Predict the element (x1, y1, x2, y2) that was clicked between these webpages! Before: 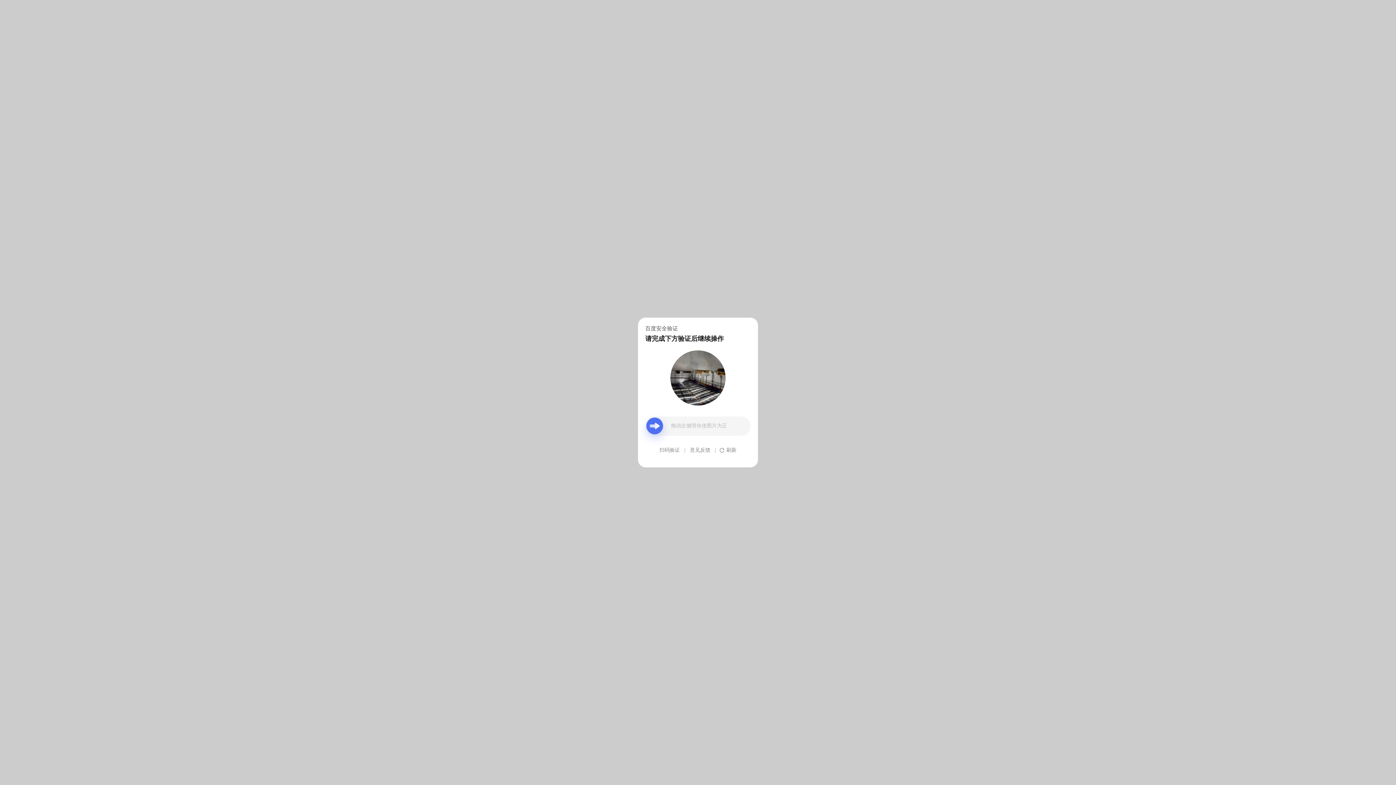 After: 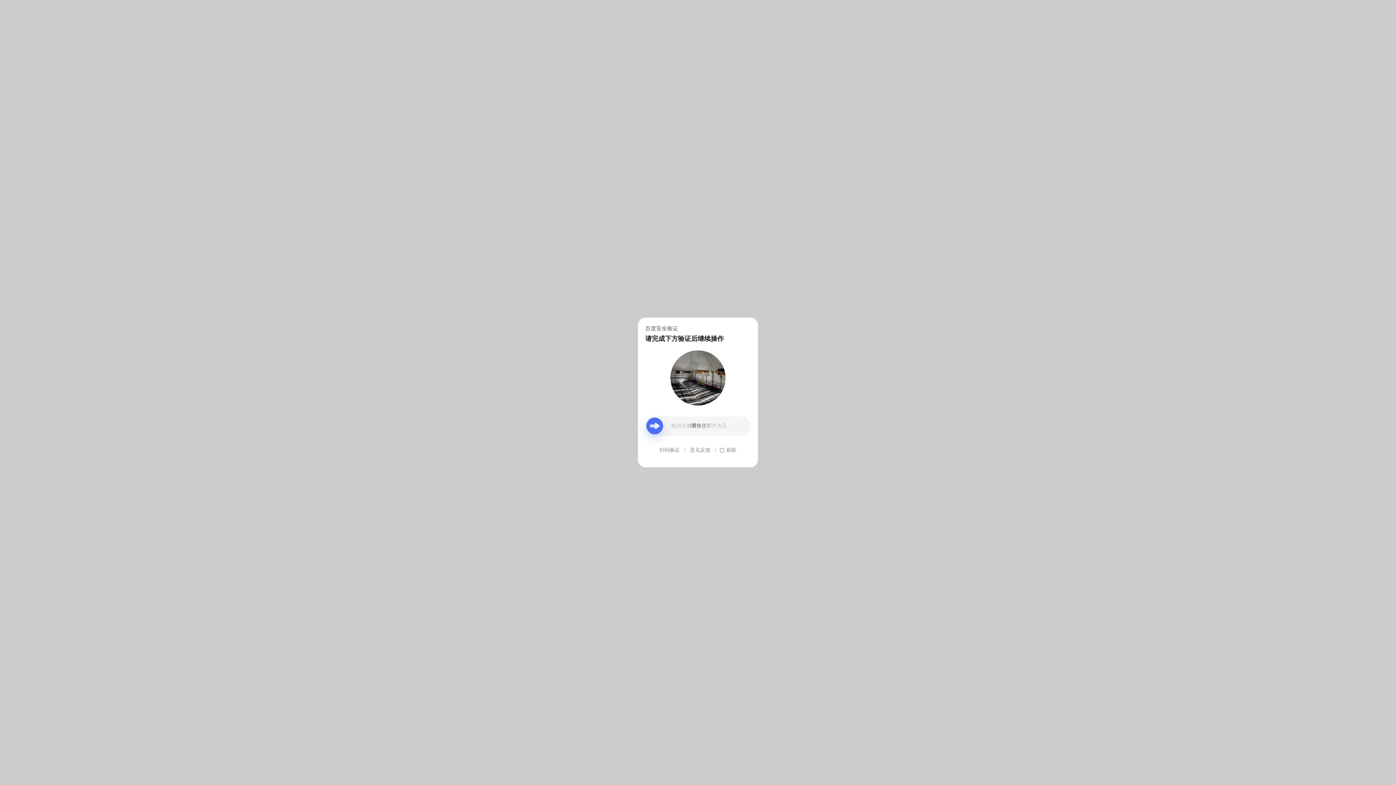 Action: label: 意见反馈 bbox: (690, 439, 710, 461)